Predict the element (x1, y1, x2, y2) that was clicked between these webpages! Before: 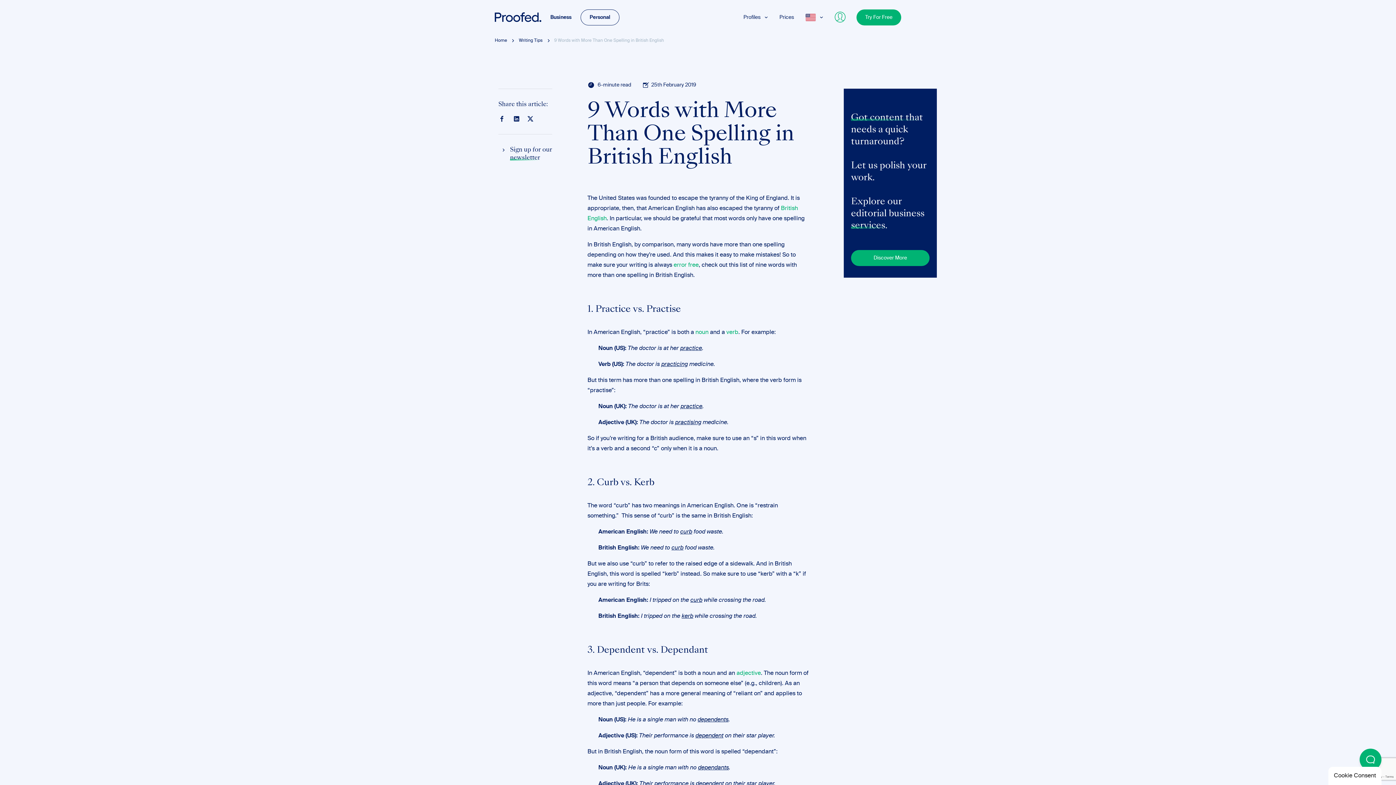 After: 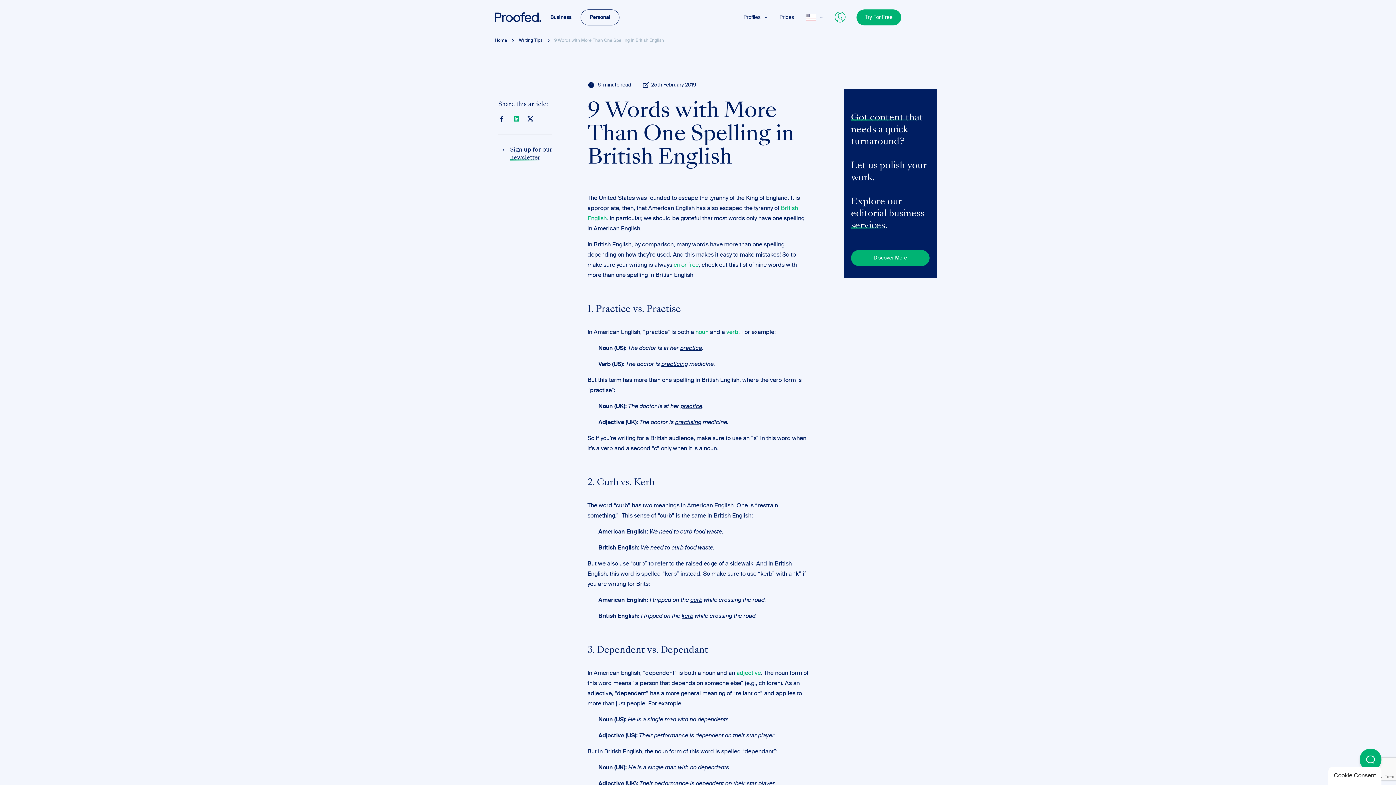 Action: label: Link to linkedin bbox: (513, 115, 520, 122)